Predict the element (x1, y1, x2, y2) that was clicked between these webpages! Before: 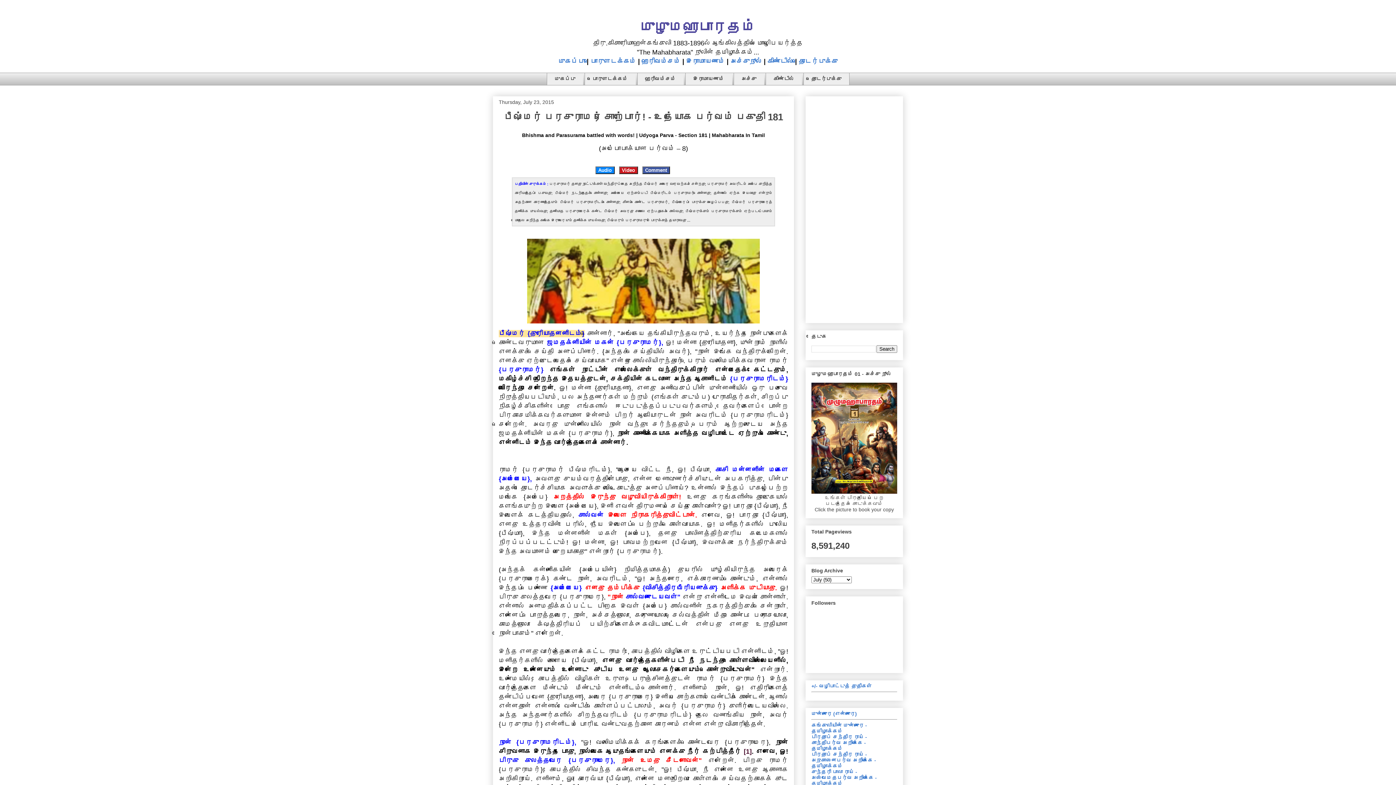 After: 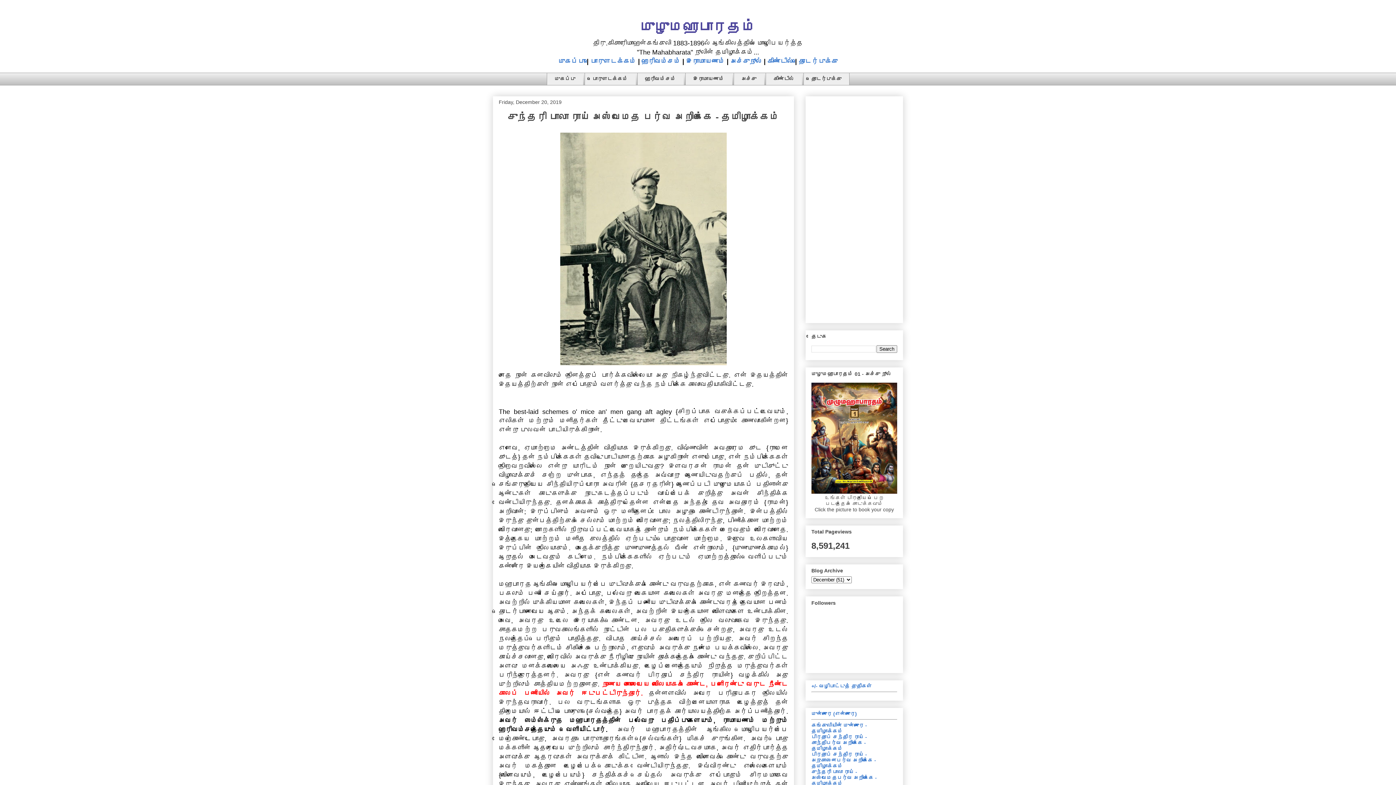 Action: bbox: (811, 769, 877, 786) label: சுந்தரி பாலா ராய் - அஸ்வமேதபர்வ அறிக்கை - தமிழாக்கம்